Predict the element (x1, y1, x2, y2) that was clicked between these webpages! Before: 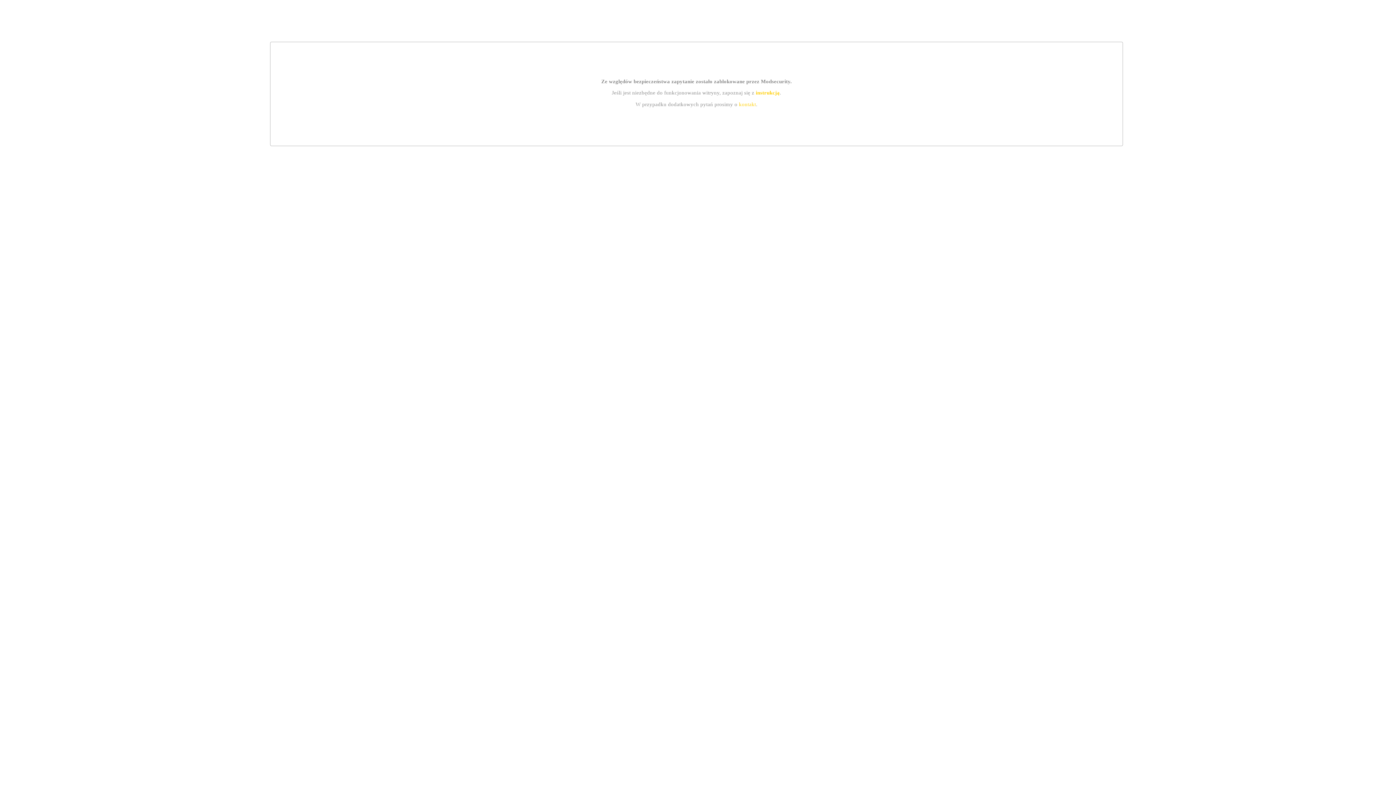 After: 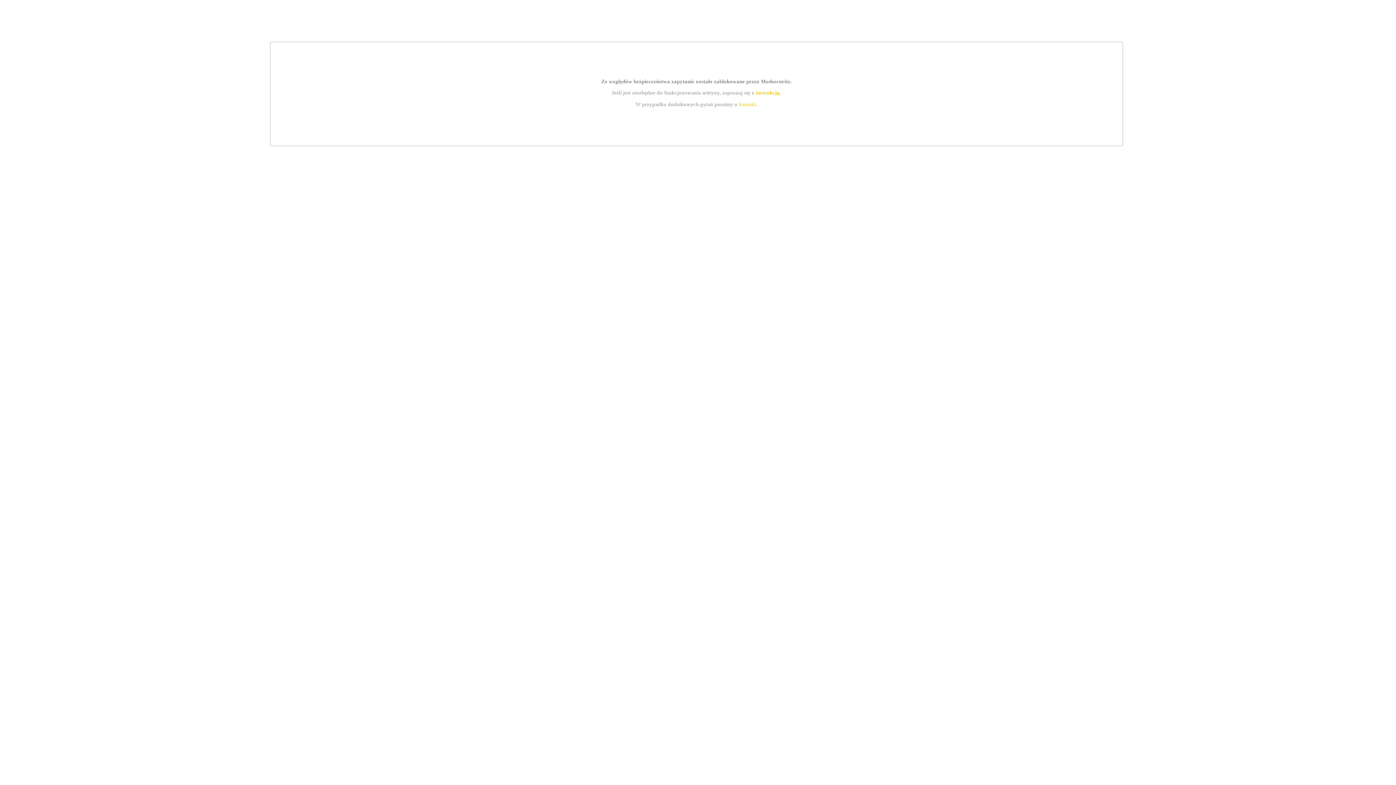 Action: bbox: (739, 101, 756, 107) label: kontakt